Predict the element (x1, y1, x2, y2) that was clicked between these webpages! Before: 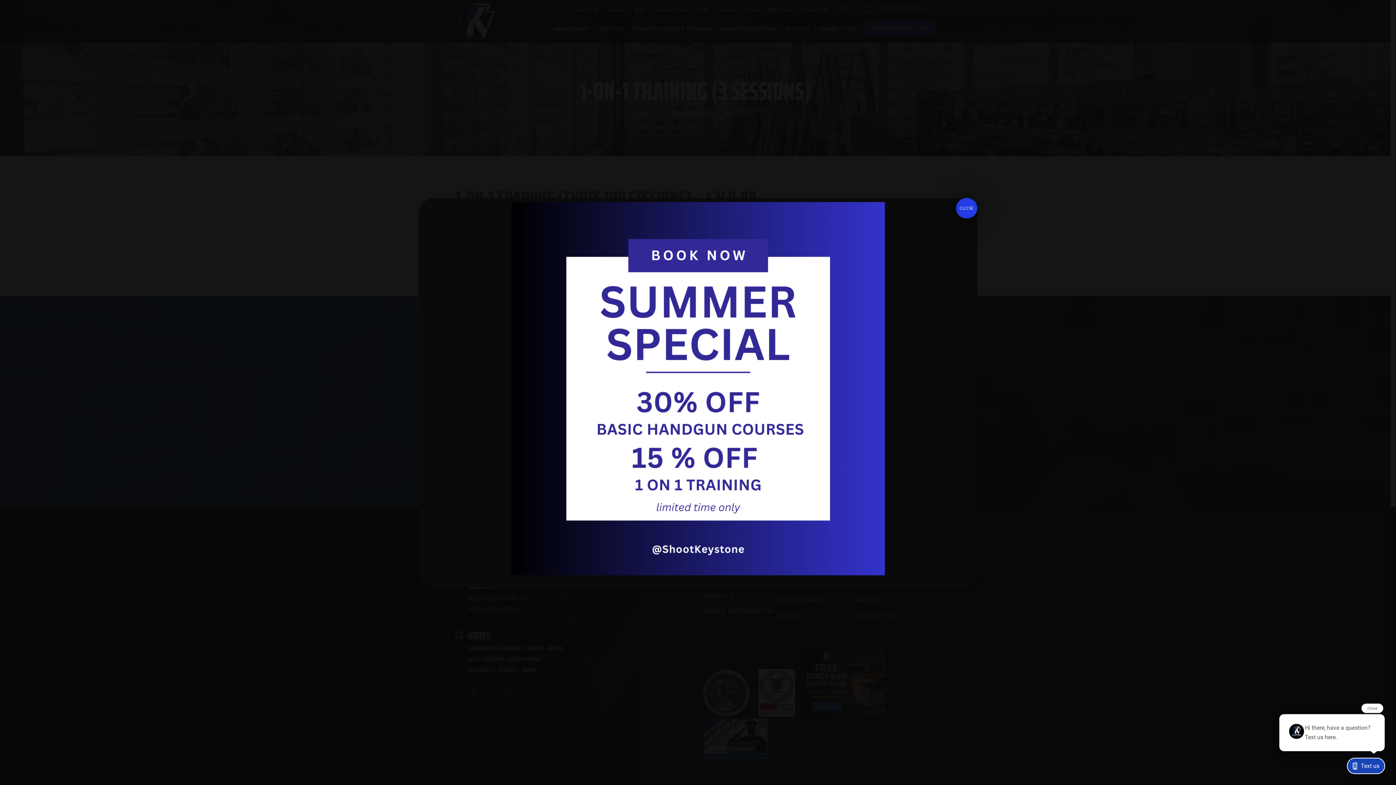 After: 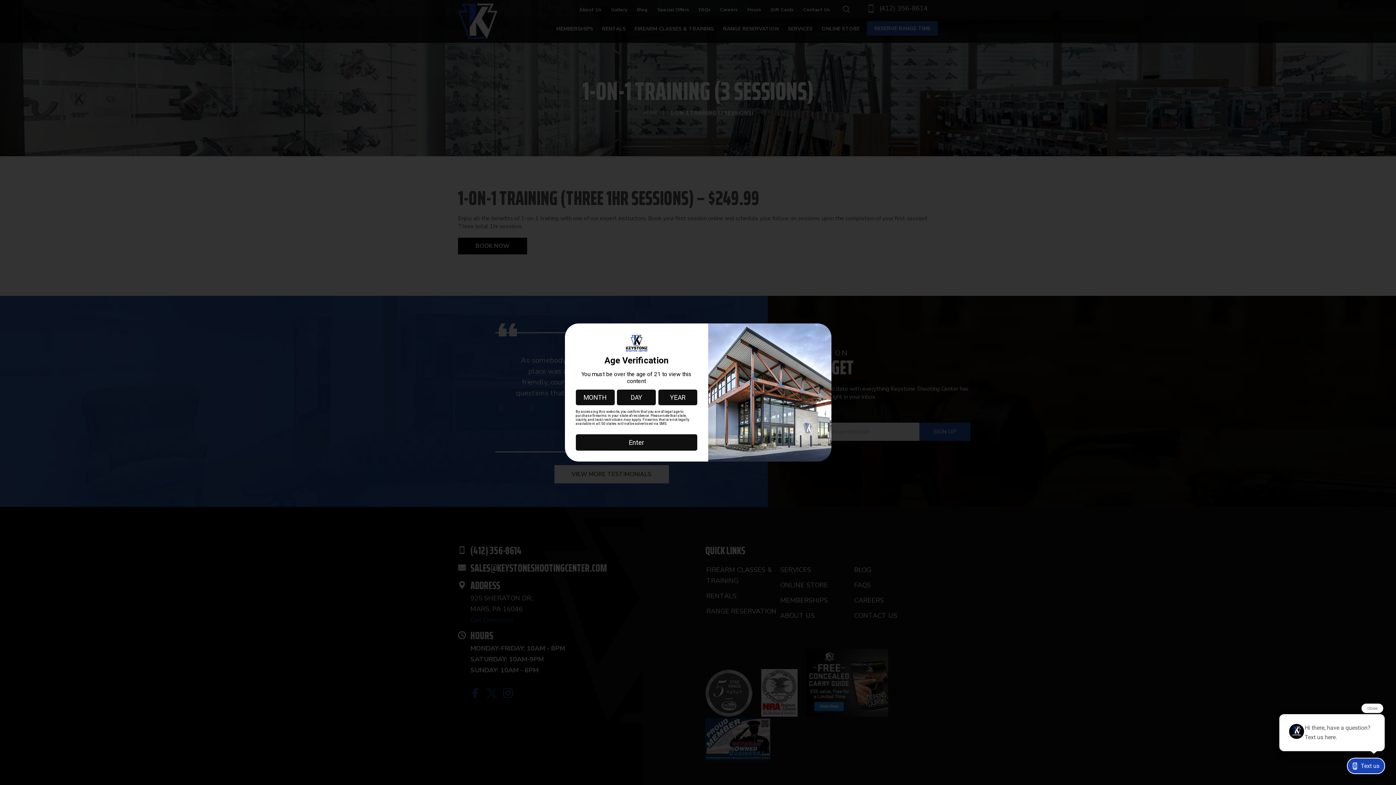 Action: label: Close bbox: (956, 198, 977, 218)